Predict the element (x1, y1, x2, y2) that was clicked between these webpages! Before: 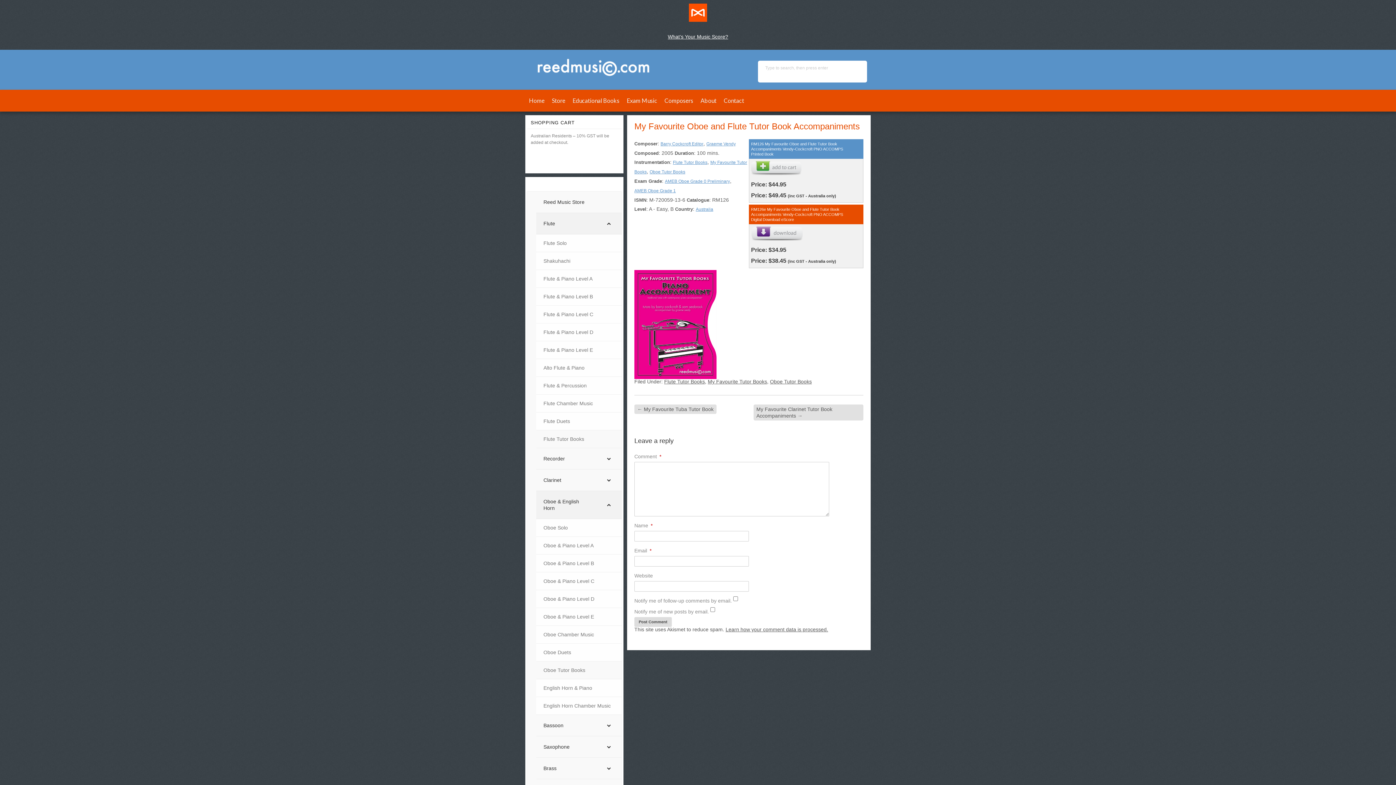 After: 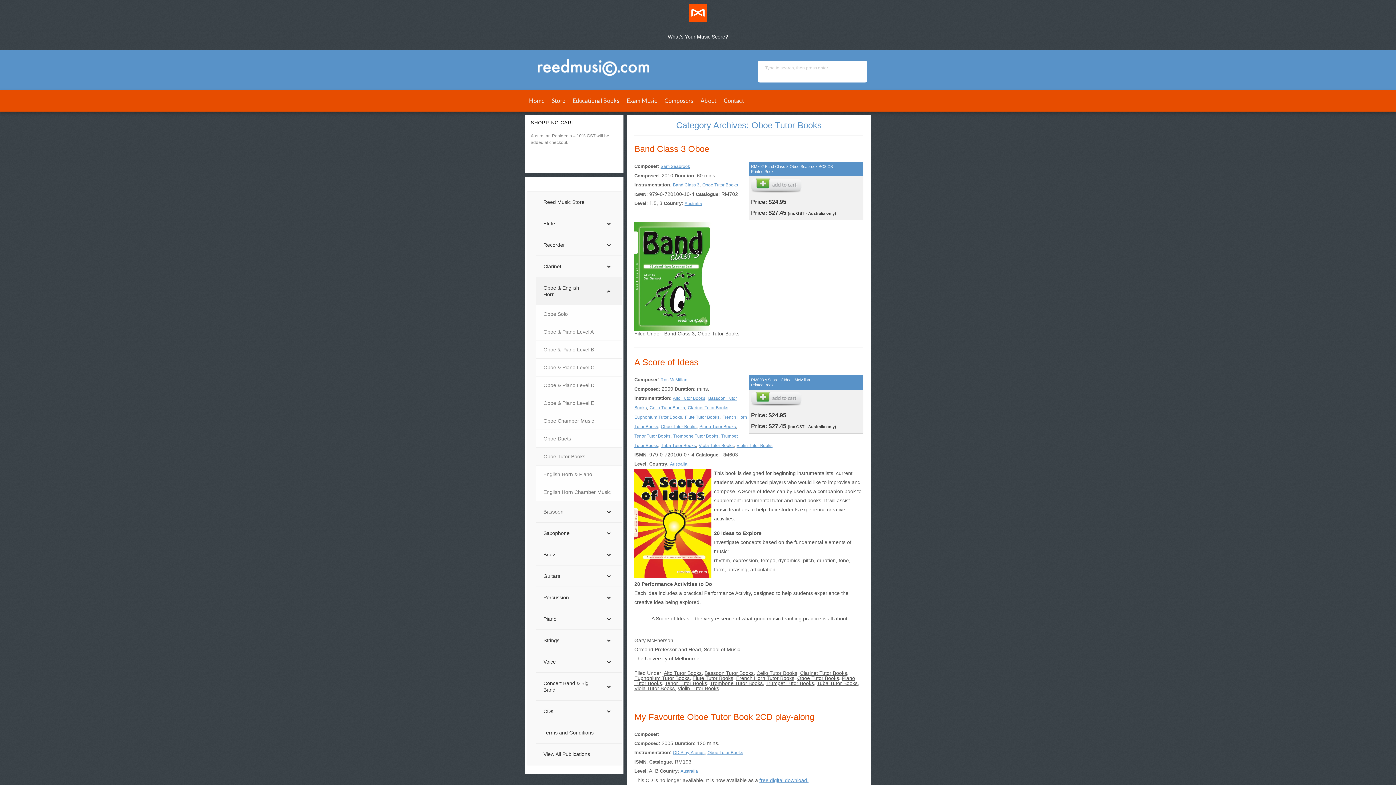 Action: bbox: (536, 661, 621, 679) label: Oboe Tutor Books